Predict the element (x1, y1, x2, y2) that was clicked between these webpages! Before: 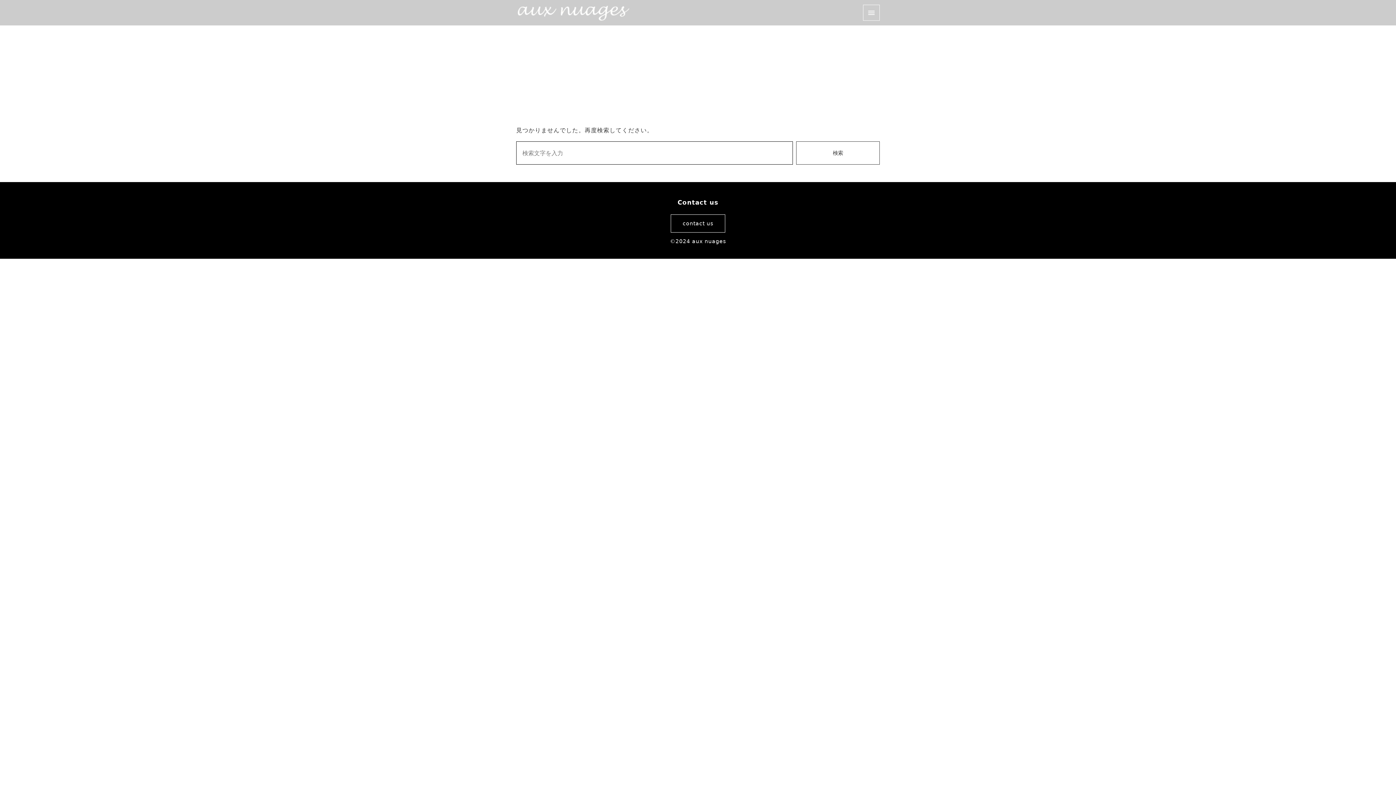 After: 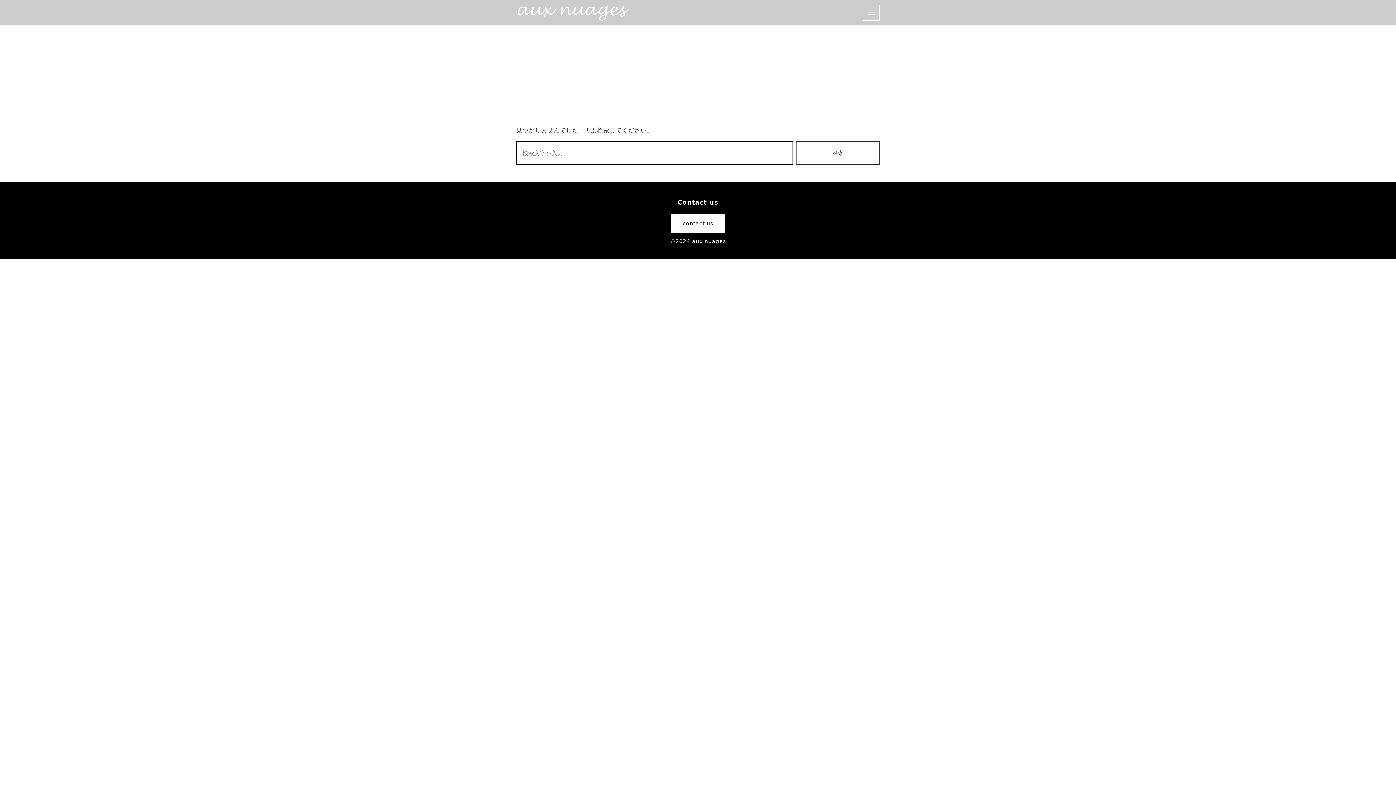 Action: bbox: (670, 214, 725, 232) label: contact us